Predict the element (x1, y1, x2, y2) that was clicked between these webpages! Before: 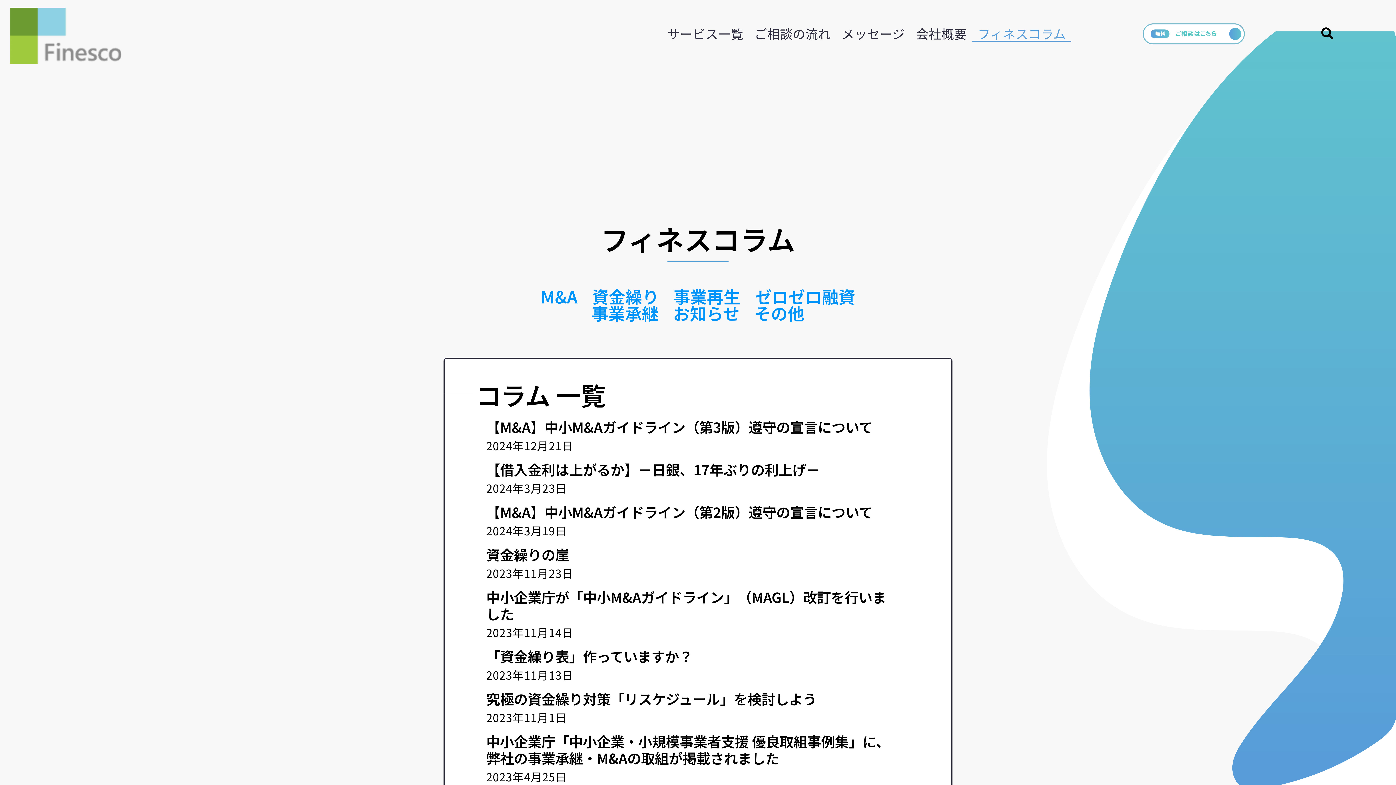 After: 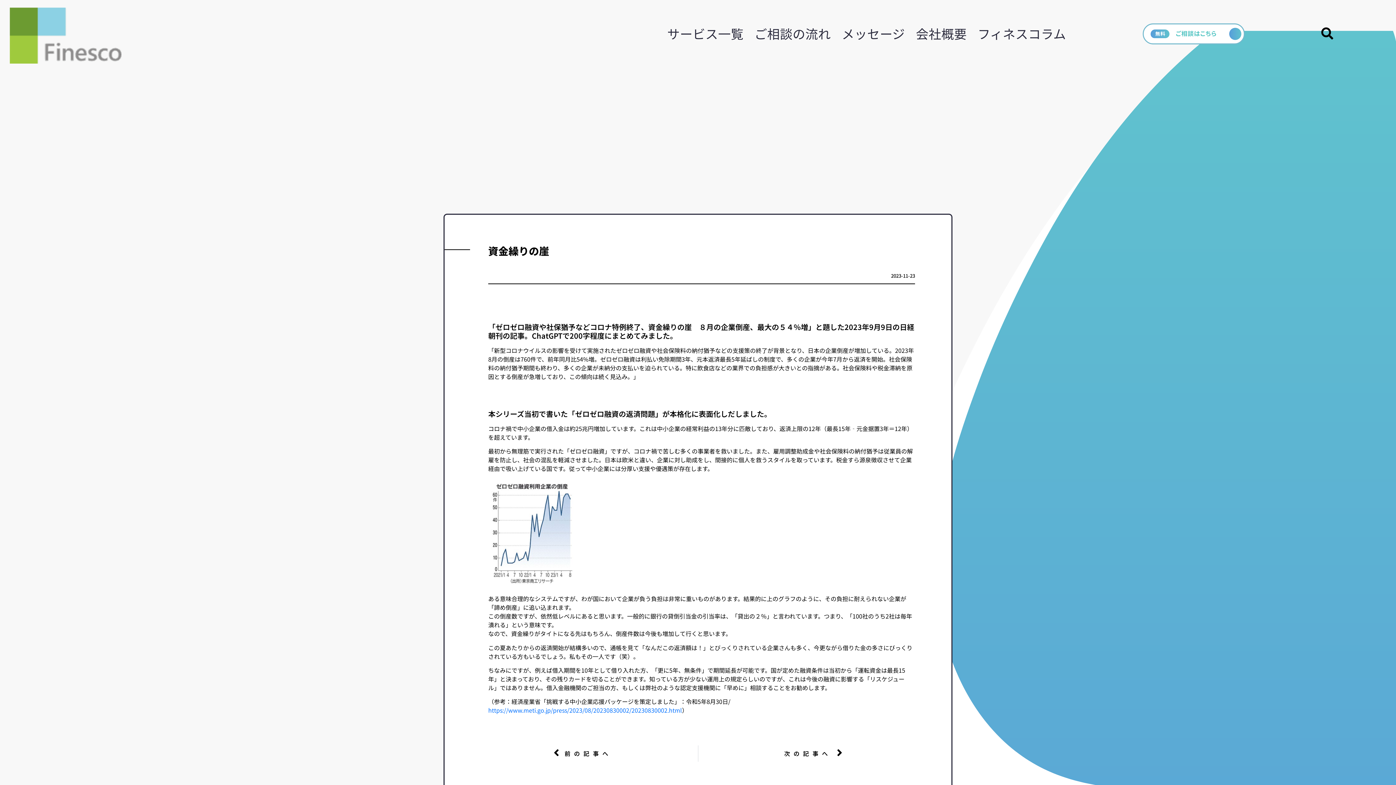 Action: bbox: (486, 544, 569, 564) label: 資金繰りの崖